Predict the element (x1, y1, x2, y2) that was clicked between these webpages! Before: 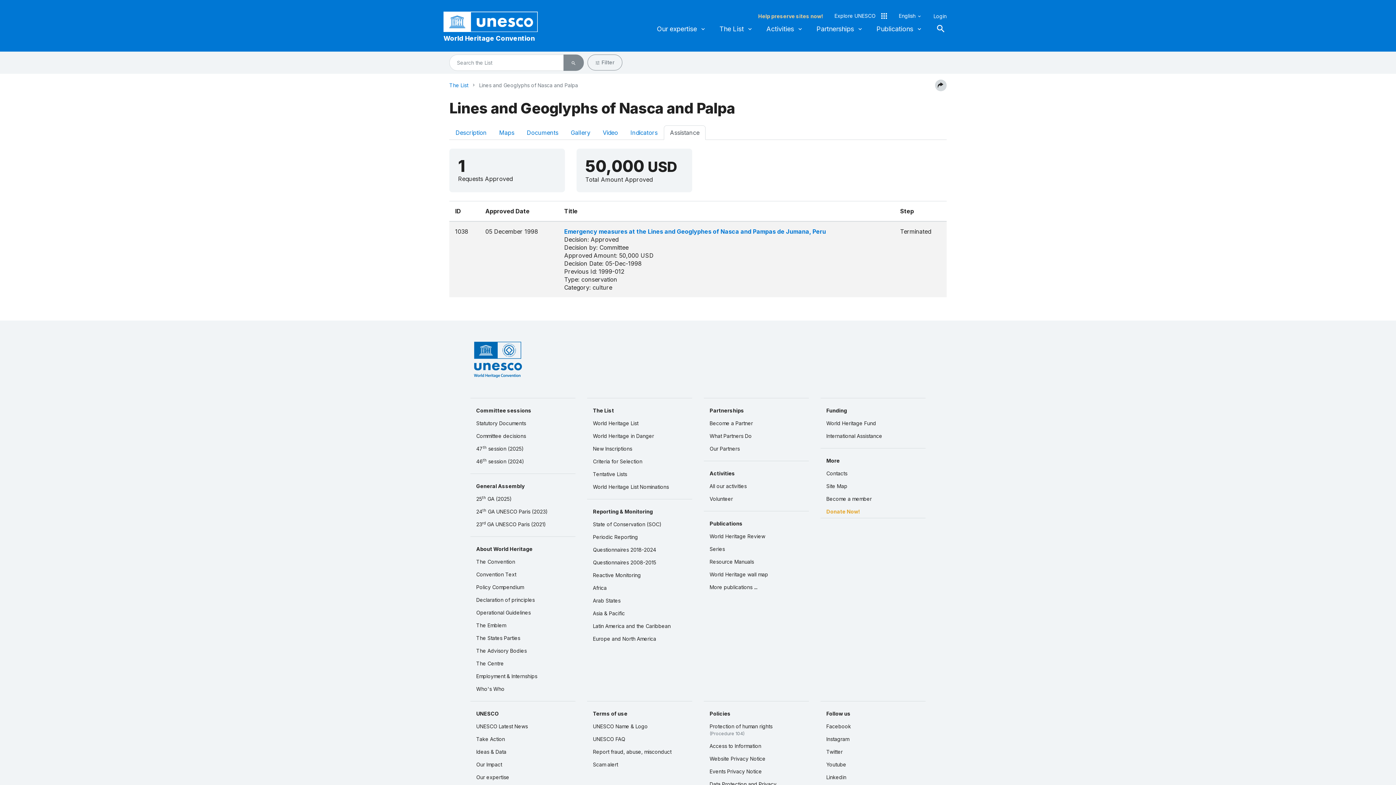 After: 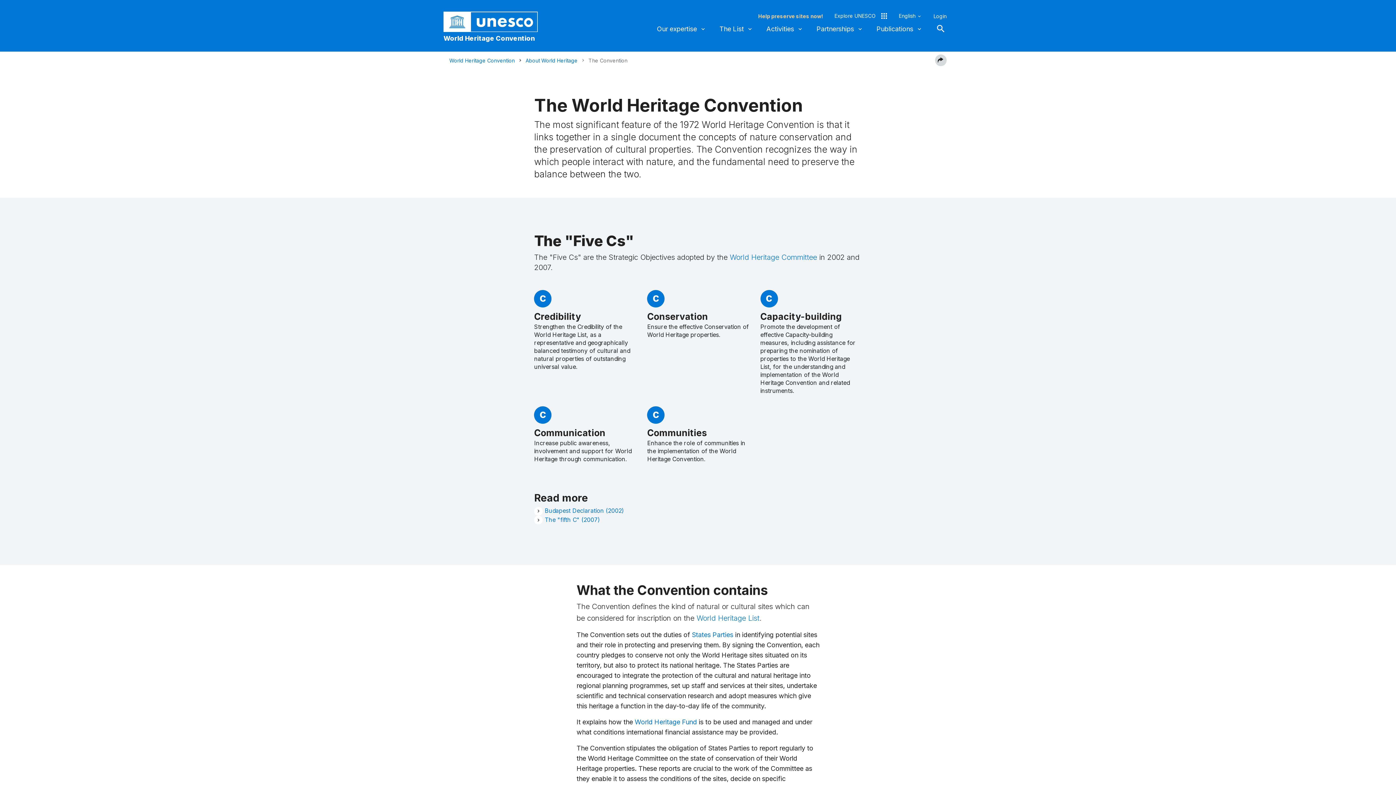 Action: bbox: (470, 555, 575, 568) label: The Convention